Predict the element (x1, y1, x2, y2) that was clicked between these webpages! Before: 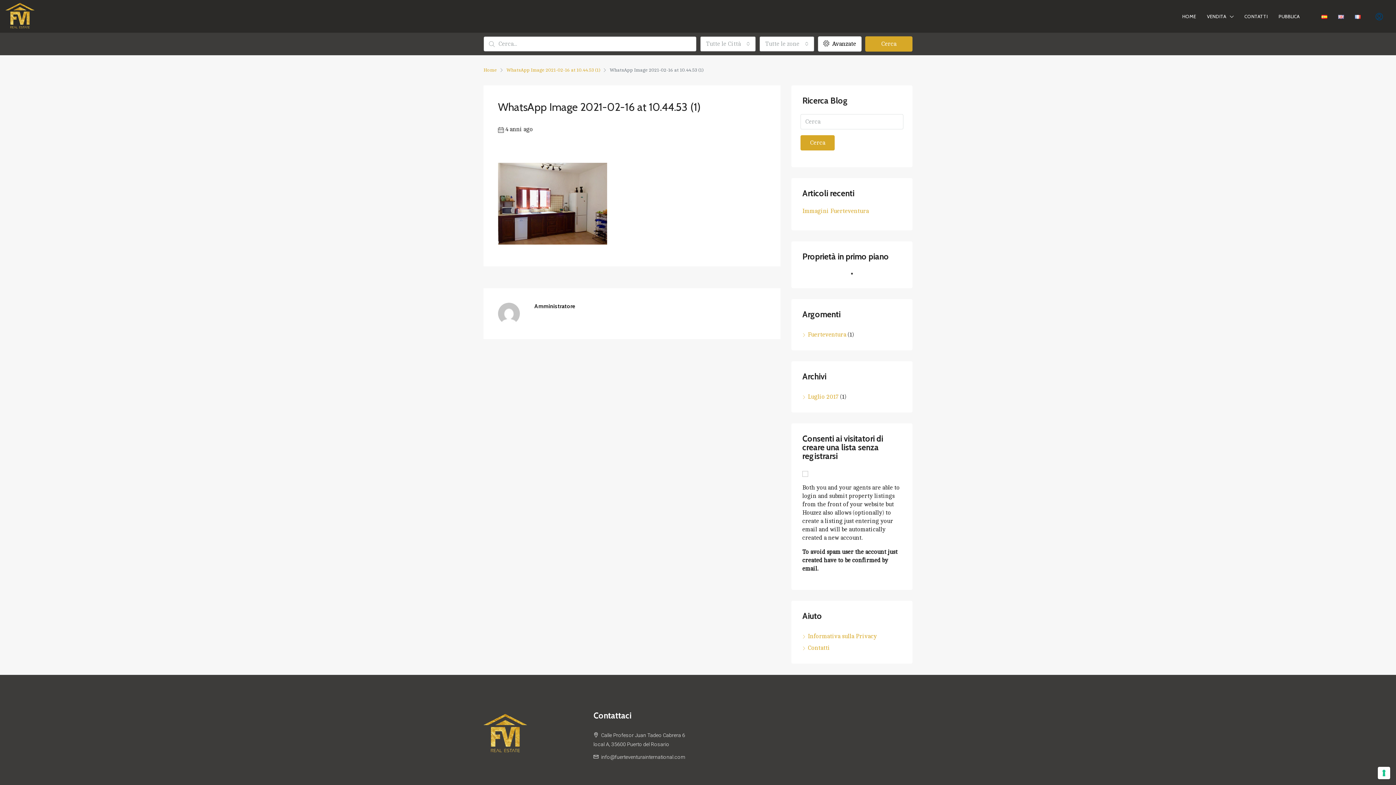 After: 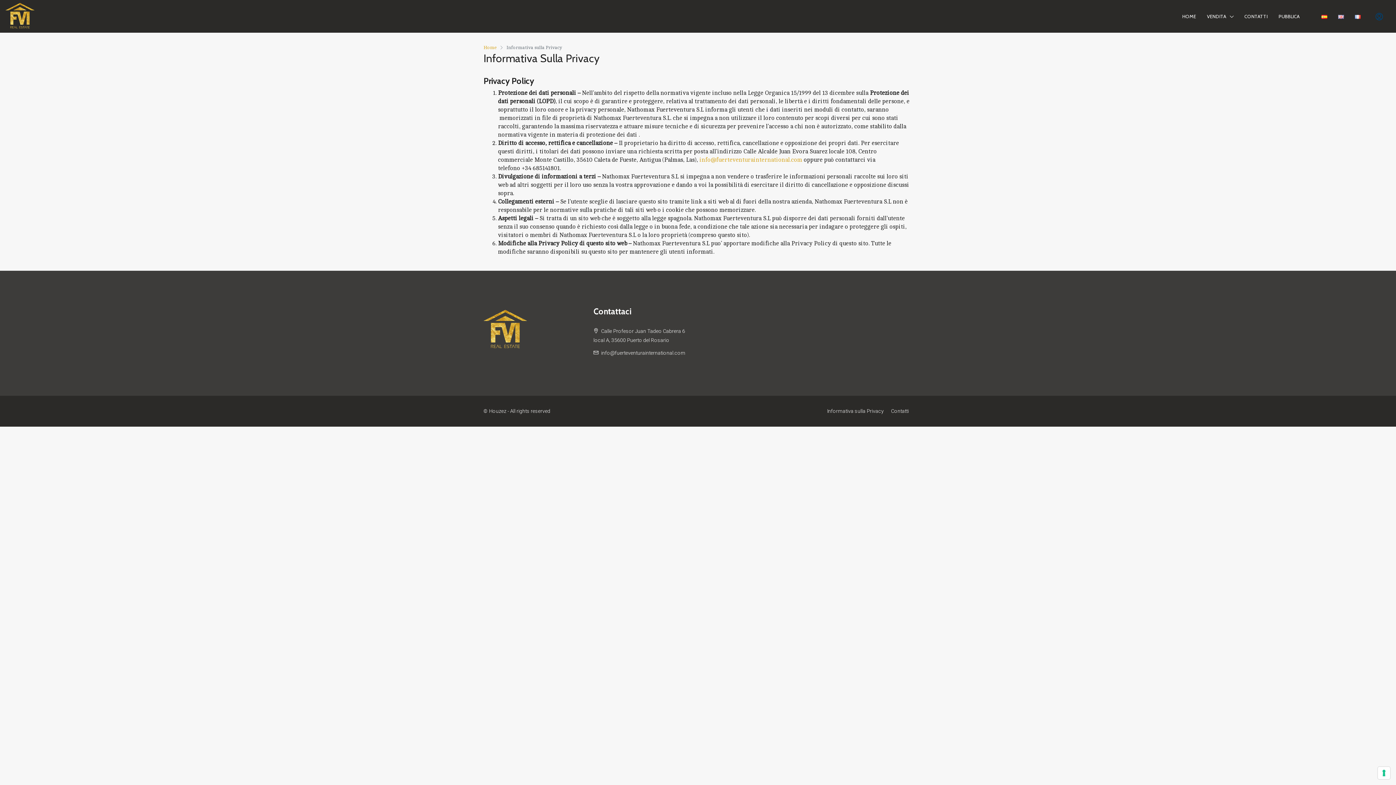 Action: label: Informativa sulla Privacy bbox: (802, 633, 877, 640)